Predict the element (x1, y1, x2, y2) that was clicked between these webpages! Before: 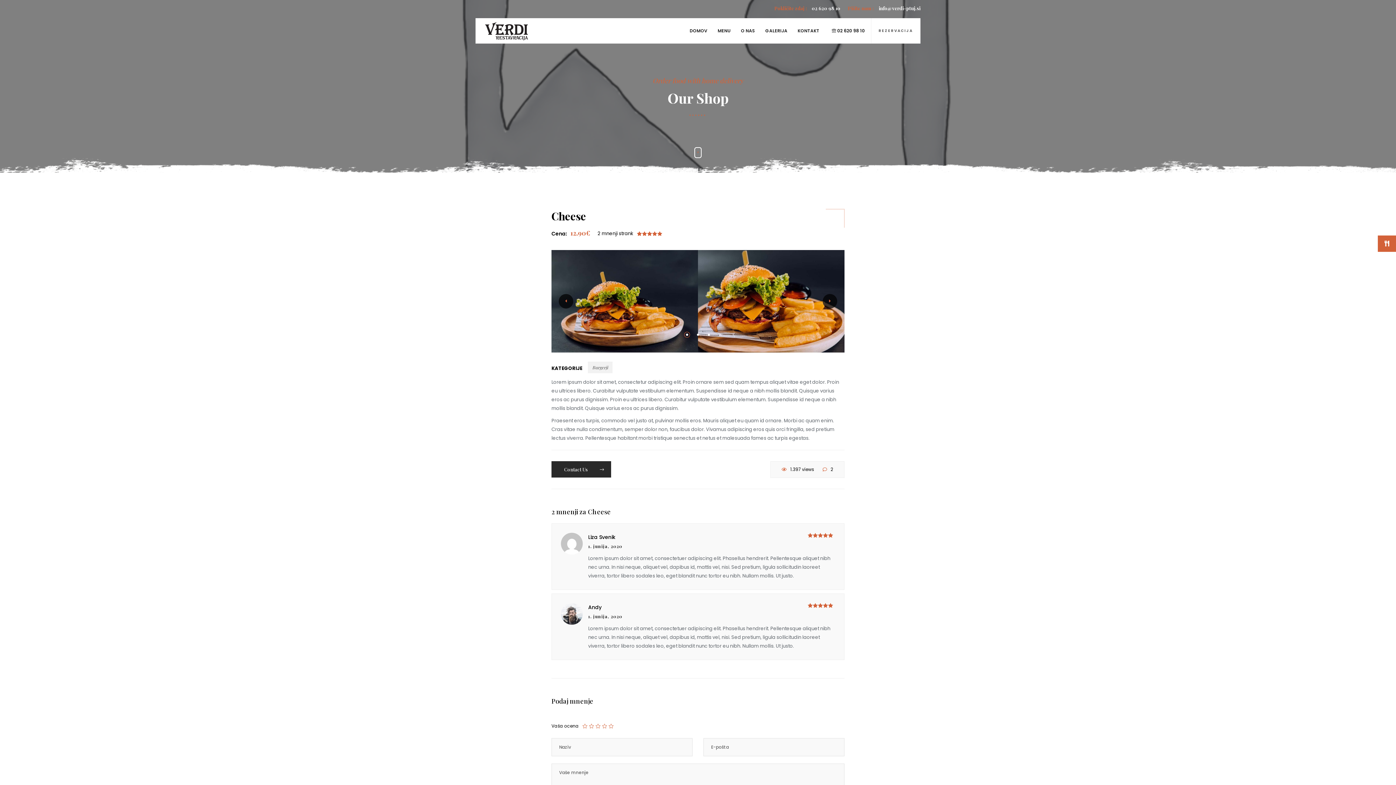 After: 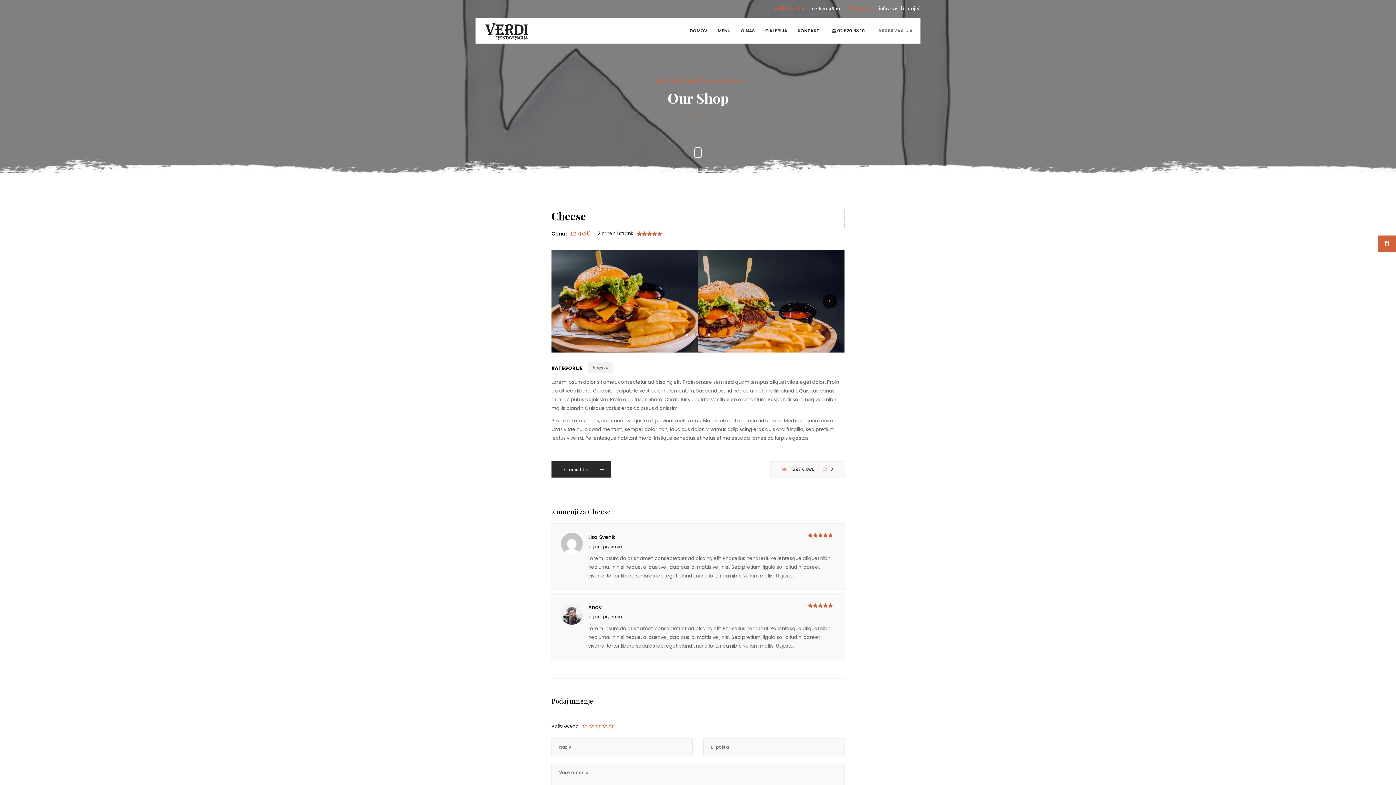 Action: label: Go to slide 2 bbox: (697, 333, 699, 336)